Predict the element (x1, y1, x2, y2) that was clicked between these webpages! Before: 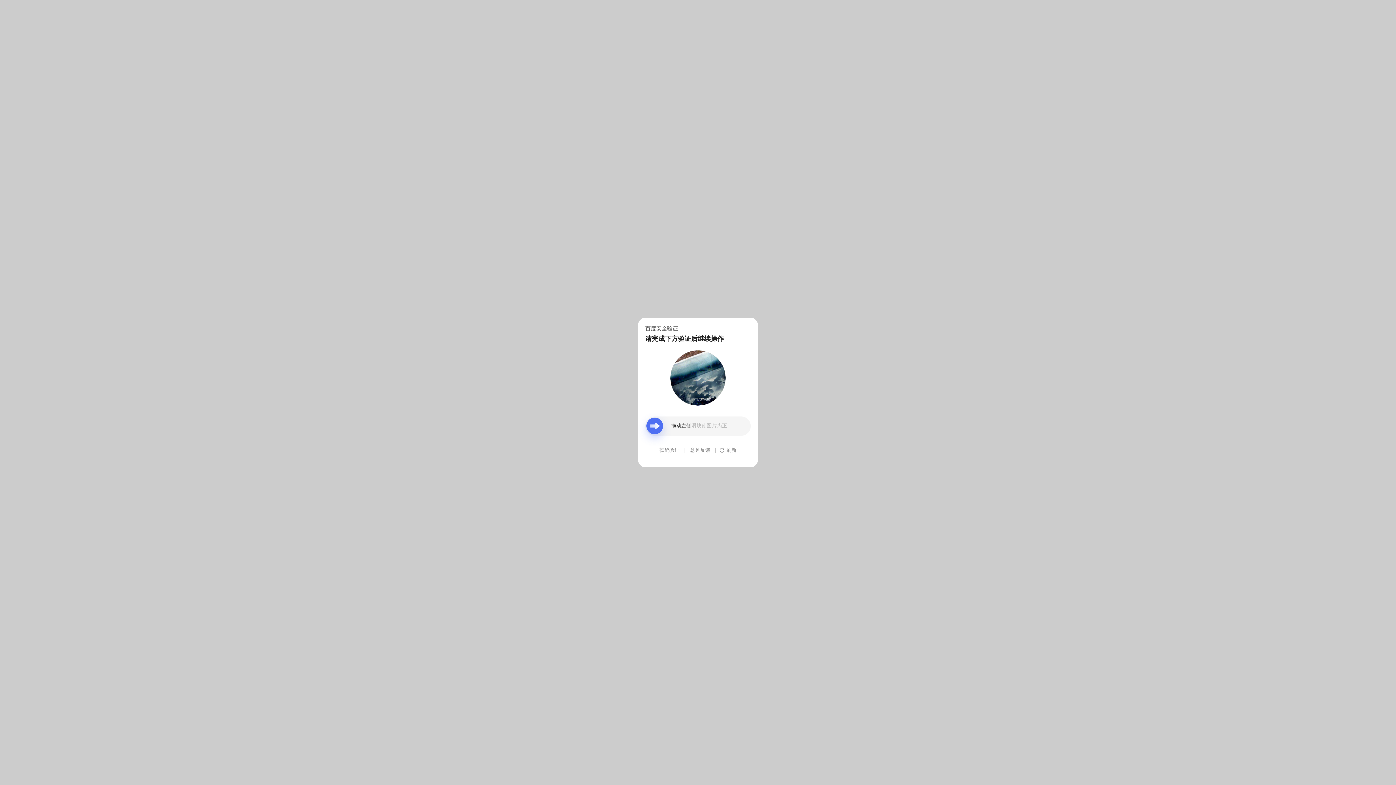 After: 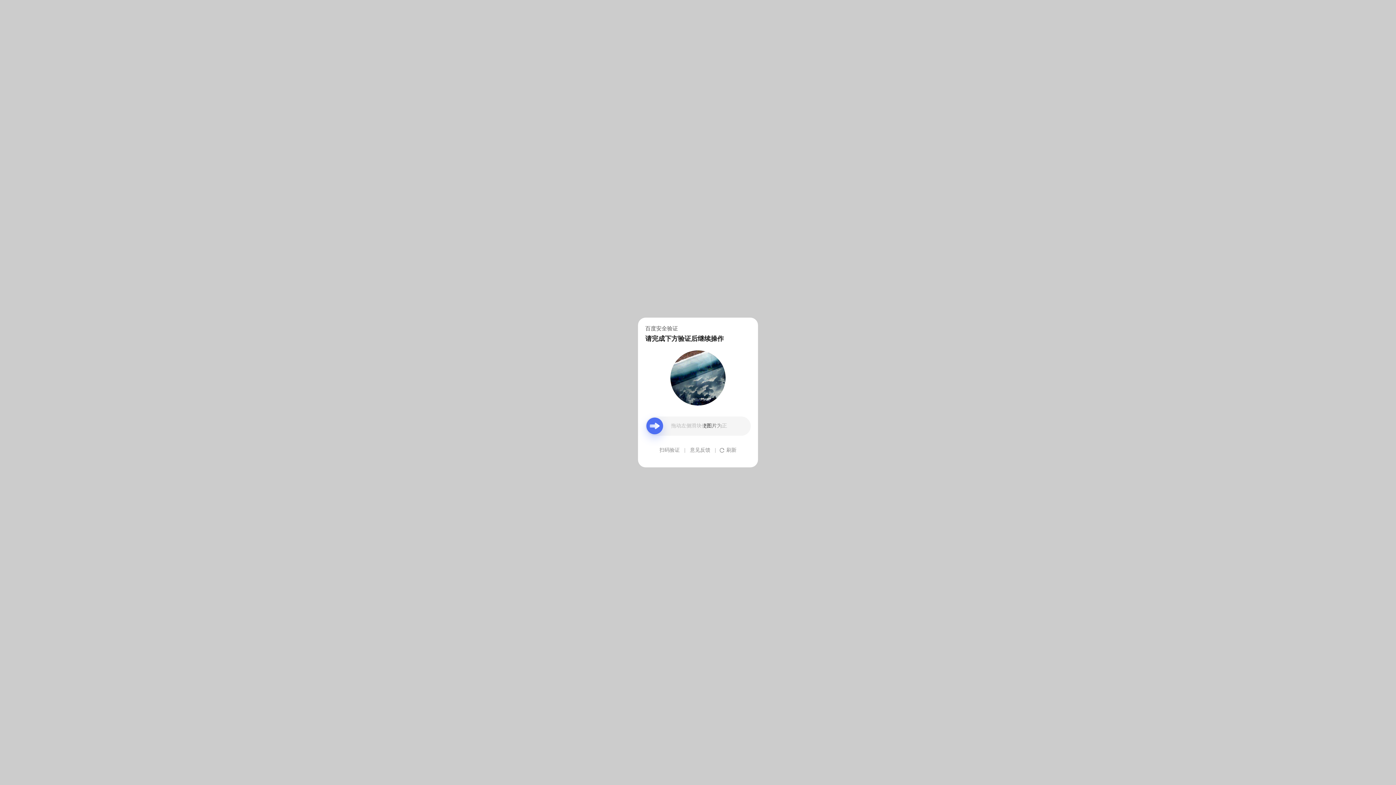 Action: bbox: (690, 439, 710, 461) label: 意见反馈